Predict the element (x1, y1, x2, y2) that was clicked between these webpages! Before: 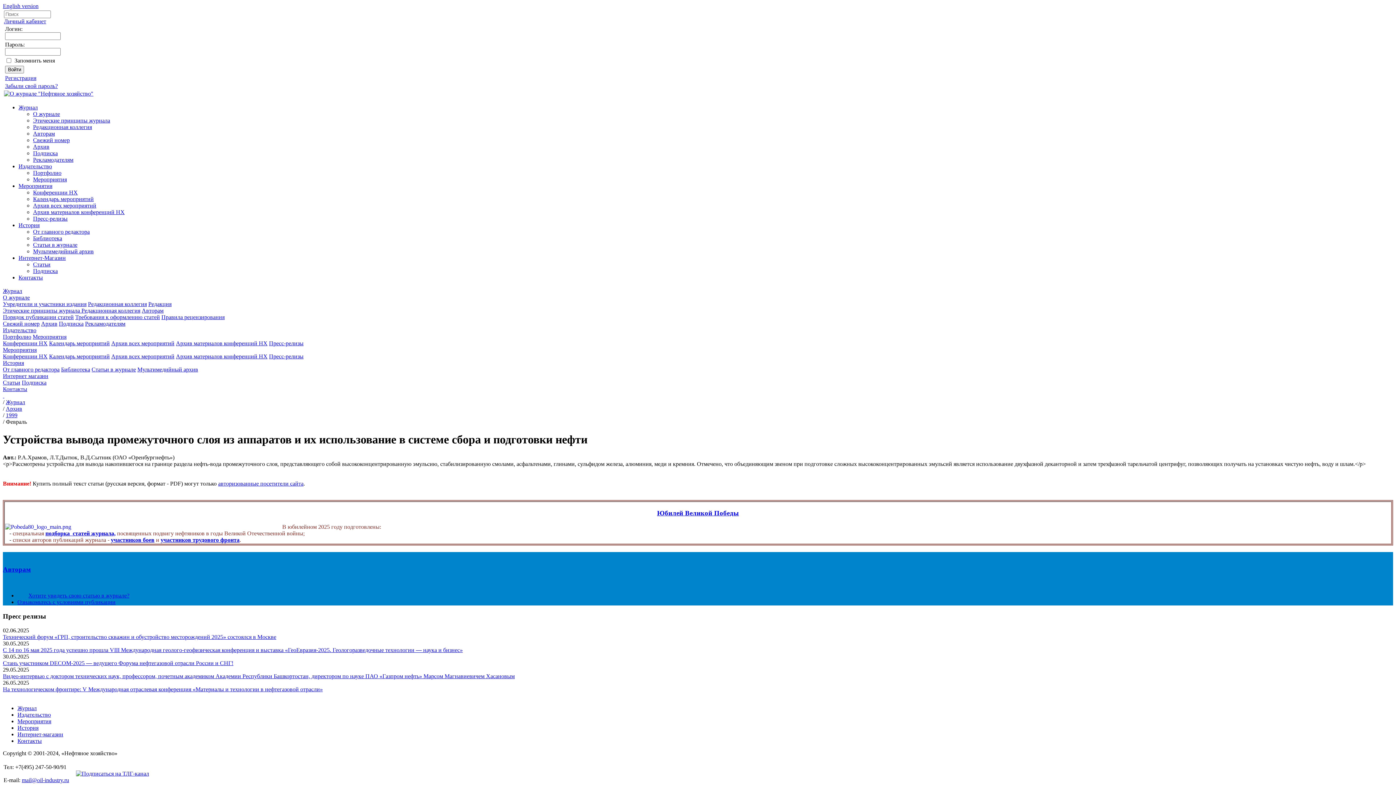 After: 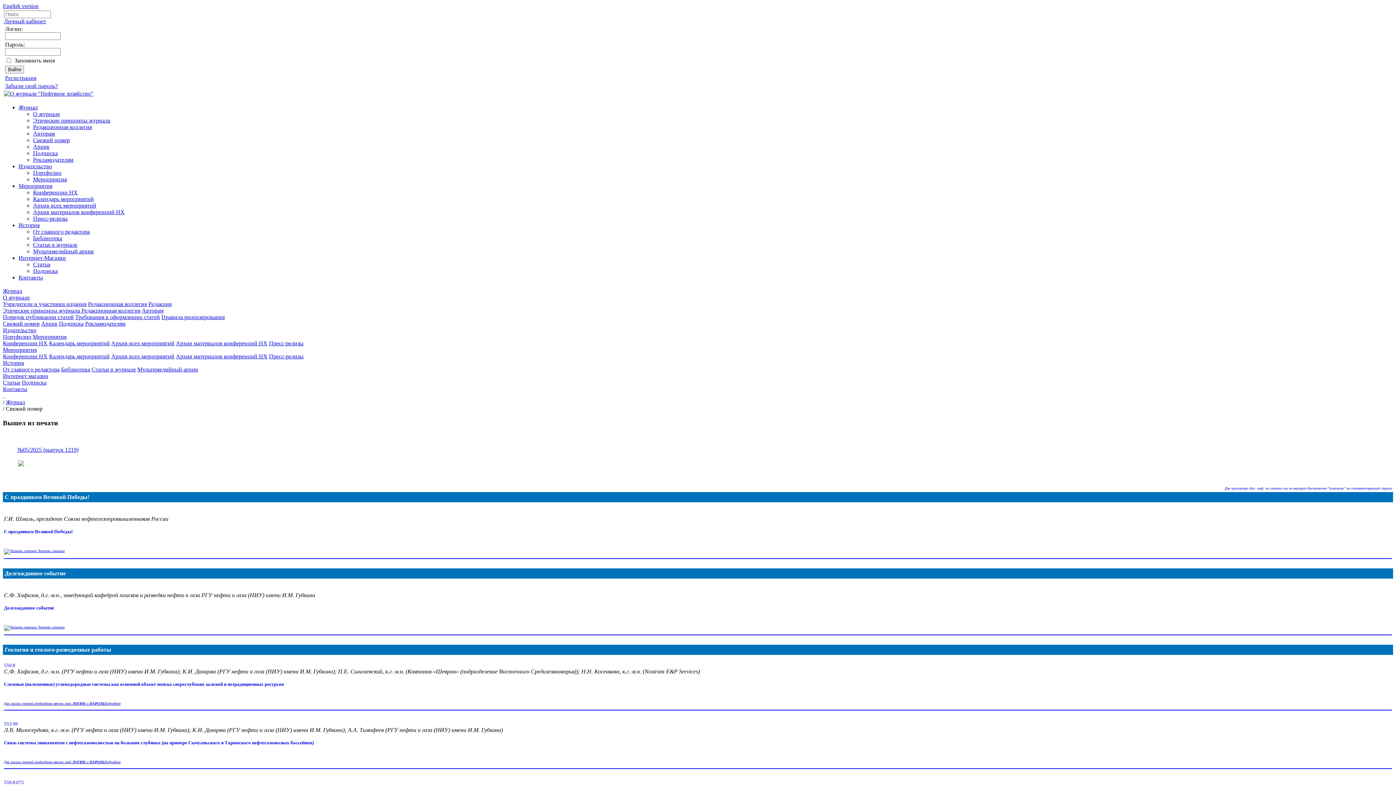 Action: bbox: (2, 320, 39, 326) label: Свежий номер